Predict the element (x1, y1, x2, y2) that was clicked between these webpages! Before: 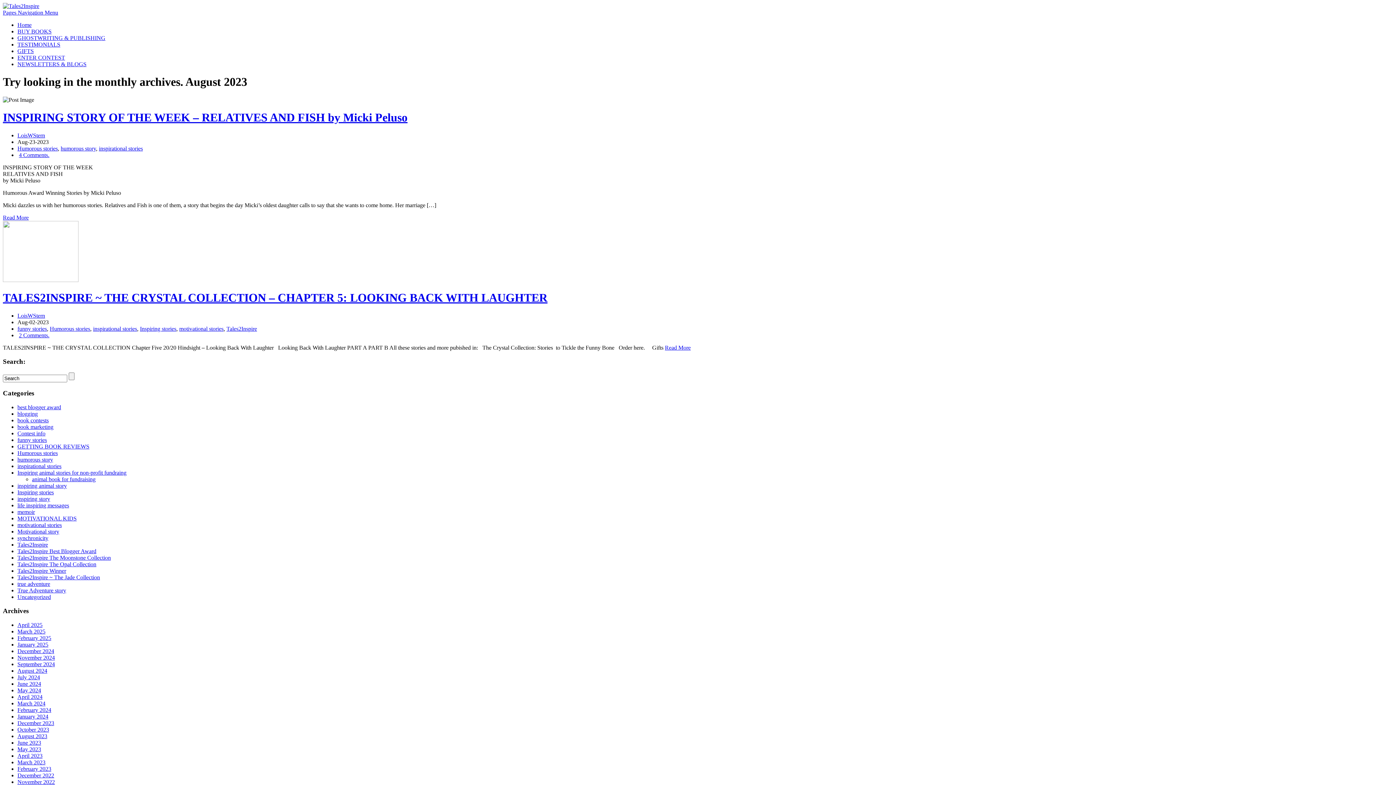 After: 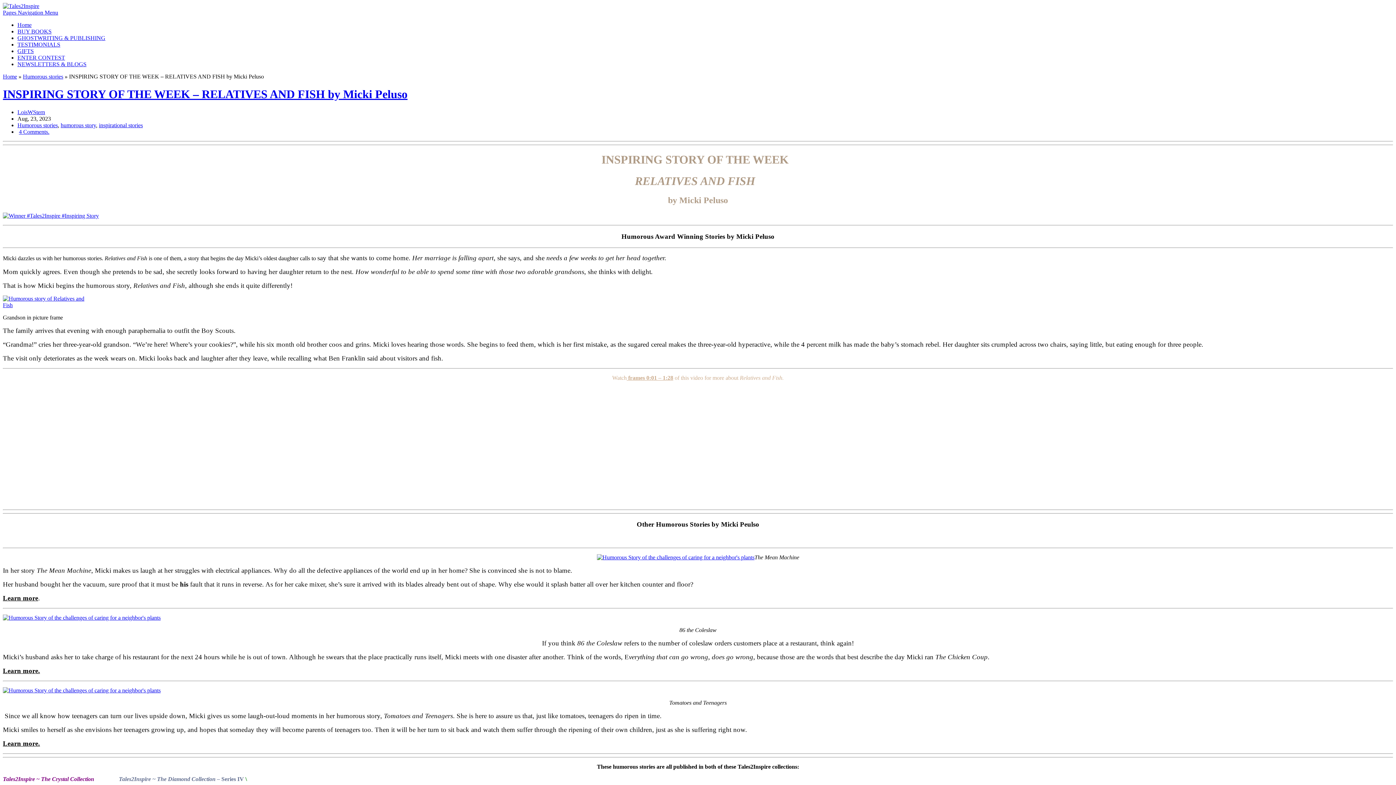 Action: bbox: (2, 214, 28, 220) label: Read More